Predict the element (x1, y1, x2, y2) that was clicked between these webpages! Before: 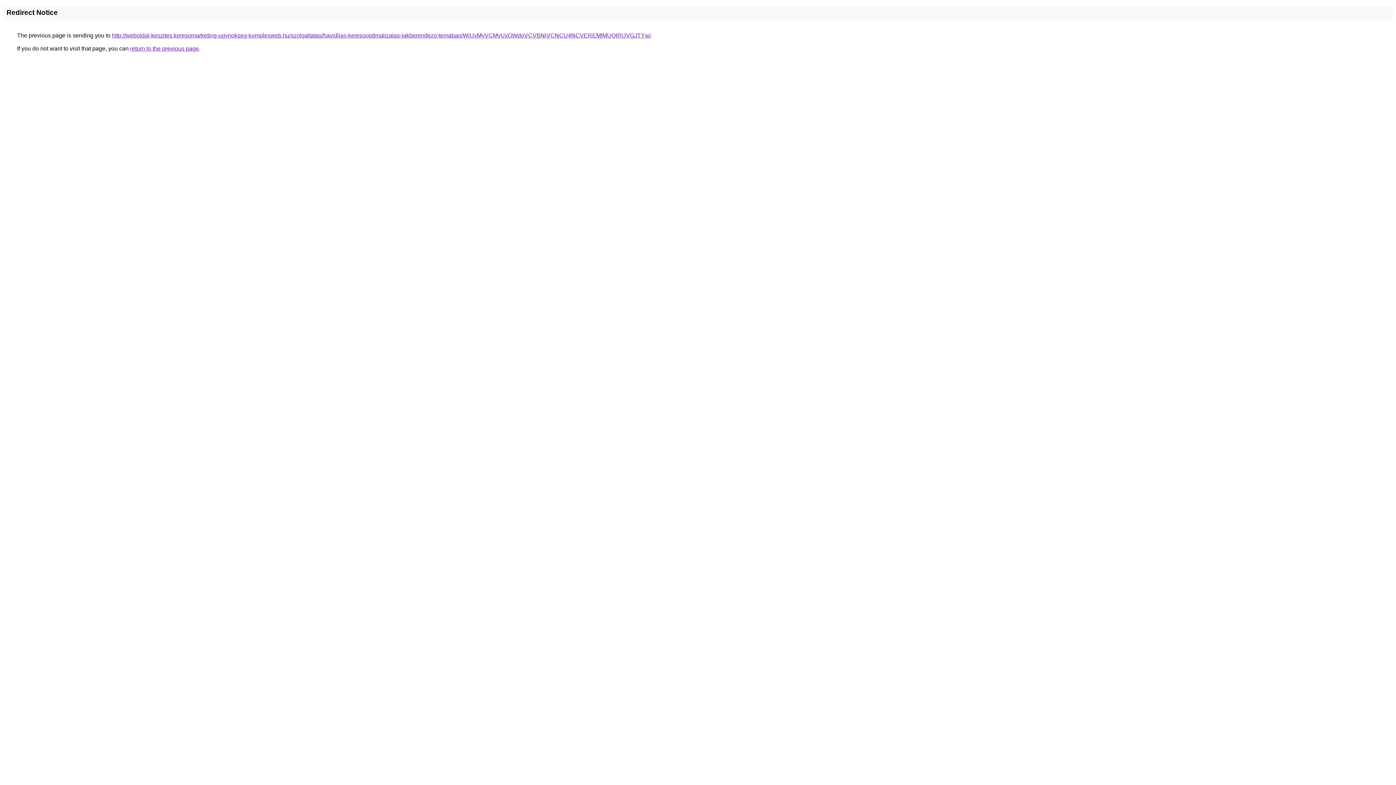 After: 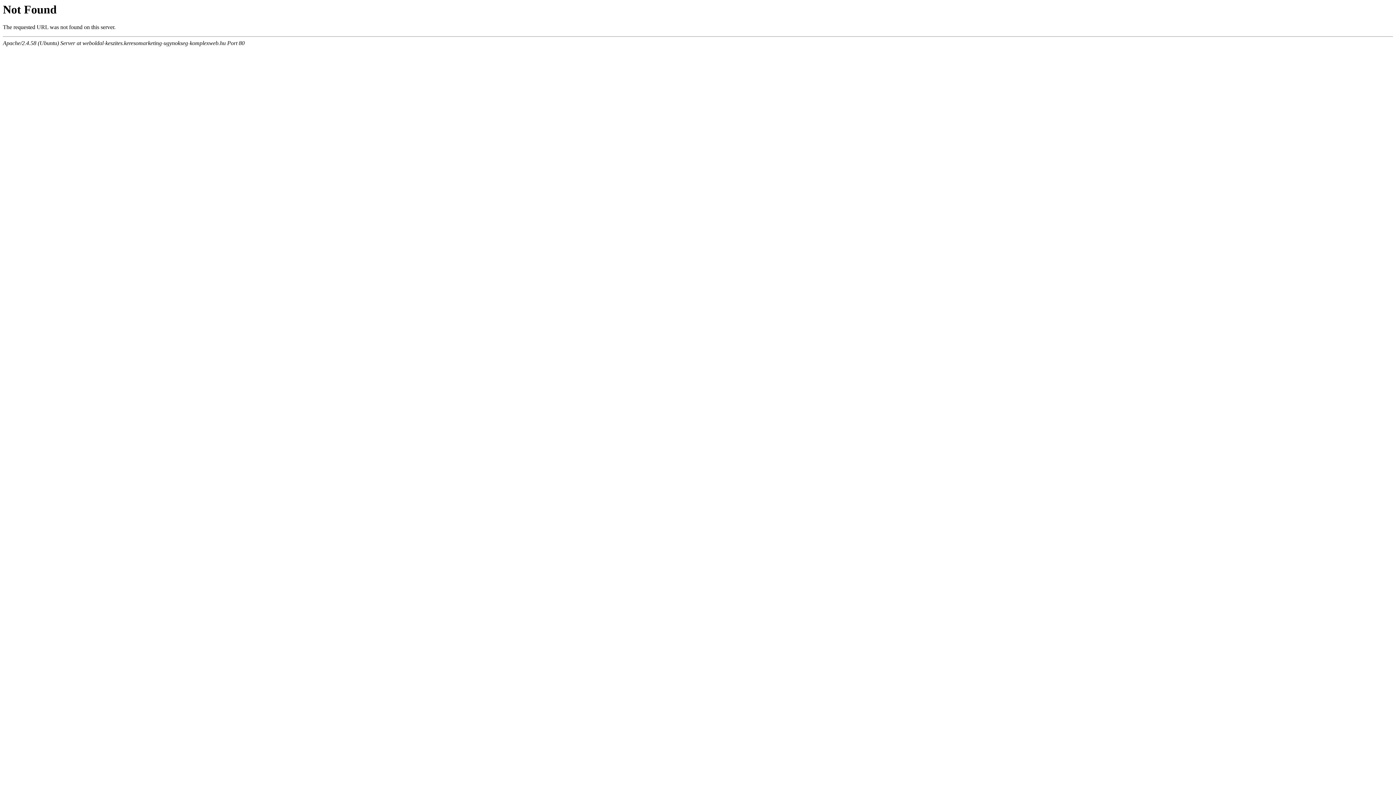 Action: label: http://weboldal-keszites.keresomarketing-ugynokseg-komplexweb.hu/szolgaltatas/havidijas-keresooptimalizalas-lakberendezo-temaban/WiUxMyVCMyUxOWdoVCVBNiVCNCU4NCVEREMlMUQlRUVGJTYw/ bbox: (112, 32, 650, 38)